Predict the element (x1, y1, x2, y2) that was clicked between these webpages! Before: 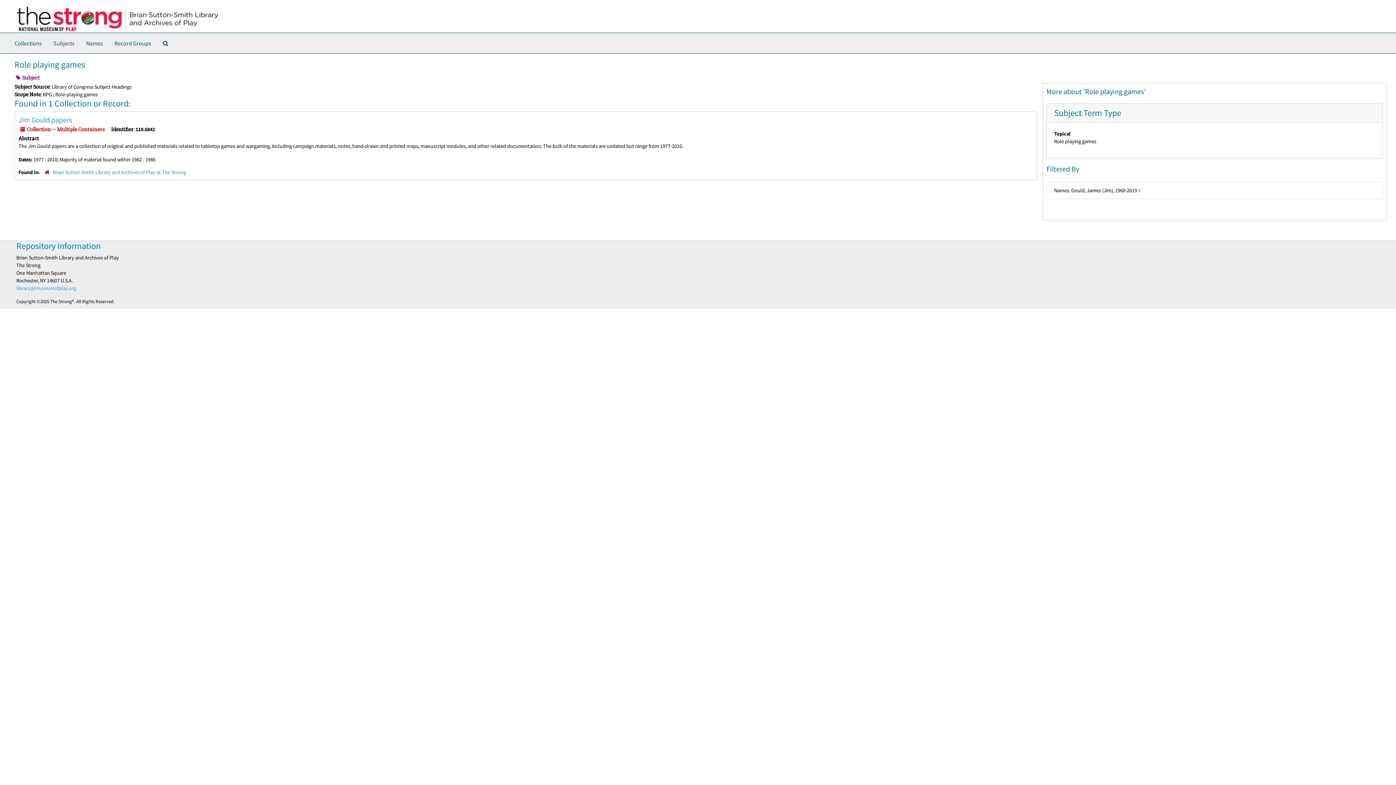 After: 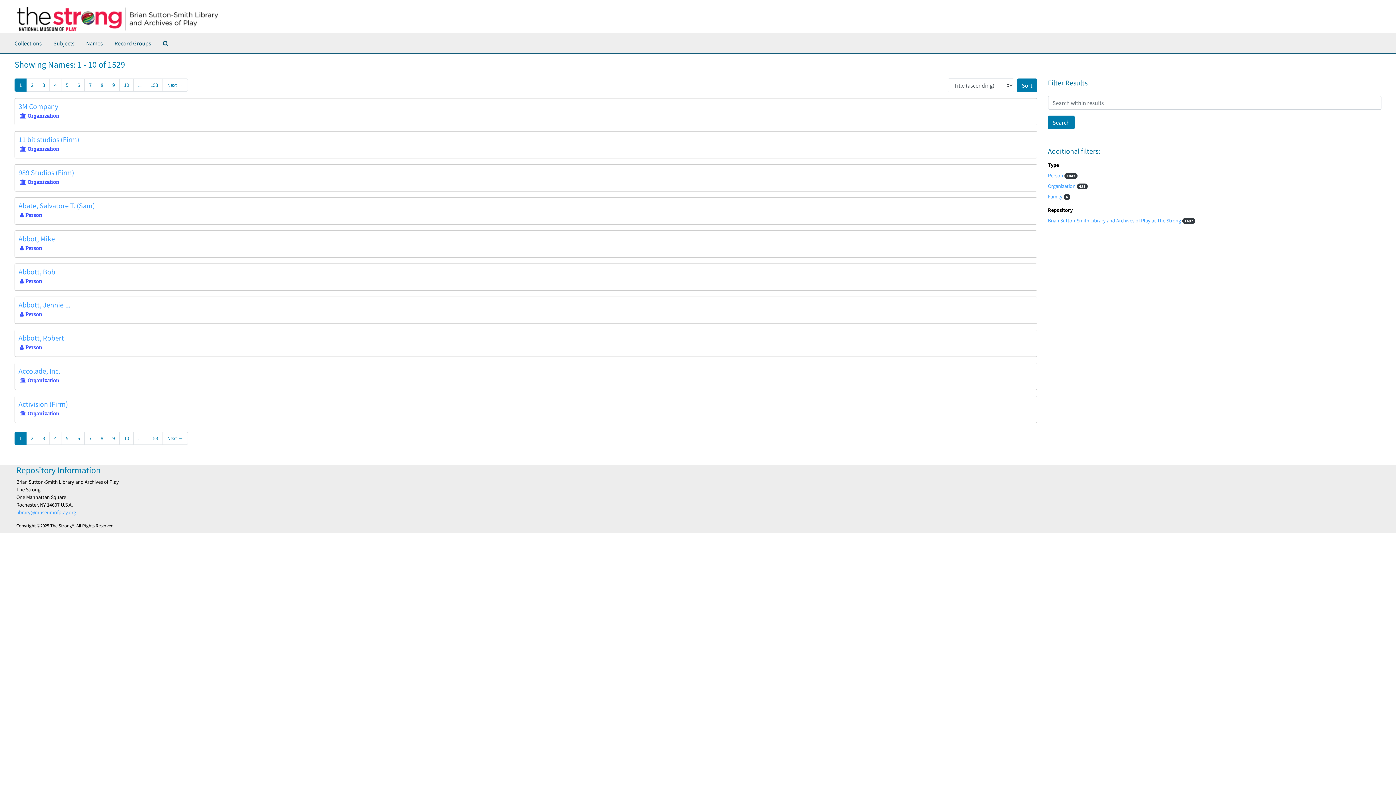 Action: label: Names bbox: (83, 36, 105, 50)